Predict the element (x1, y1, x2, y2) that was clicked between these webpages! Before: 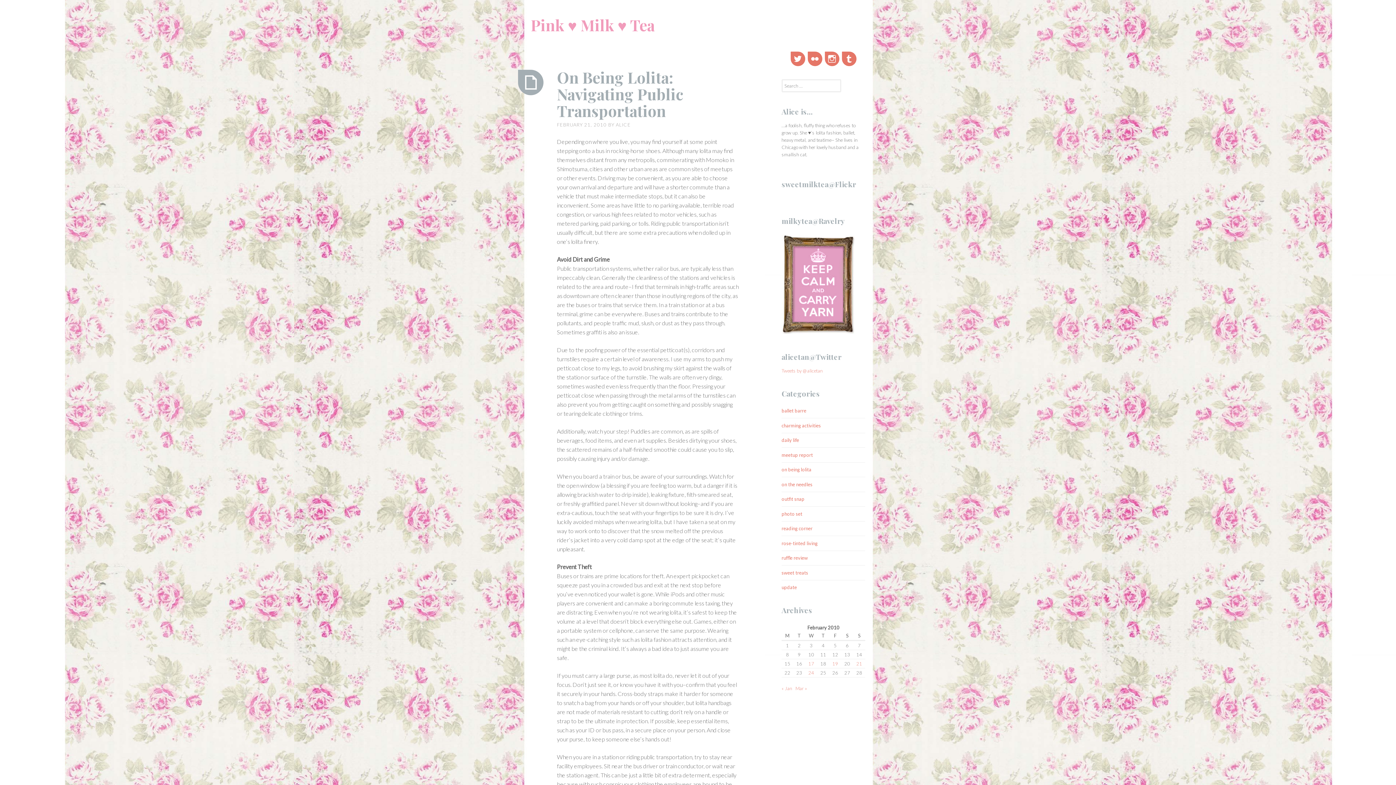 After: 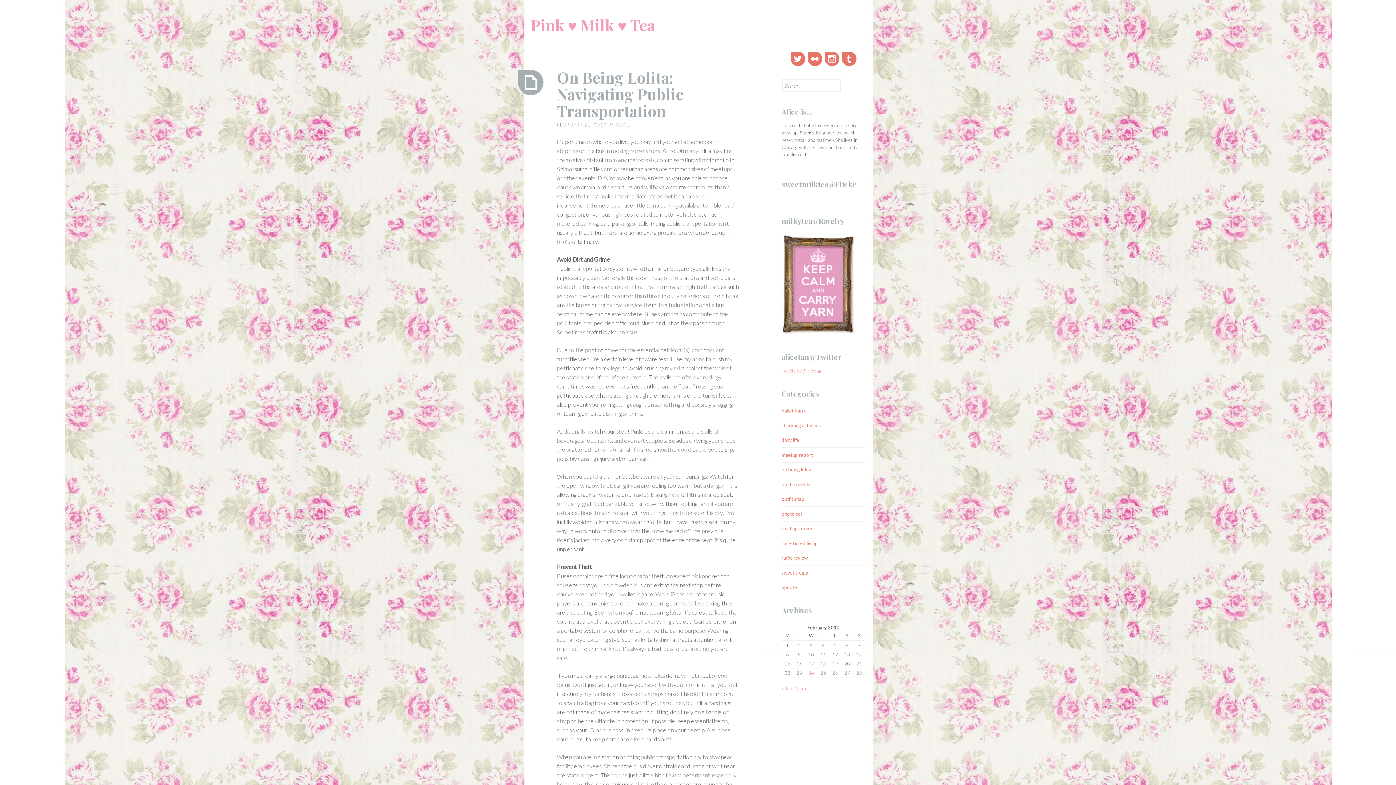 Action: bbox: (557, 121, 606, 127) label: FEBRUARY 21, 2010